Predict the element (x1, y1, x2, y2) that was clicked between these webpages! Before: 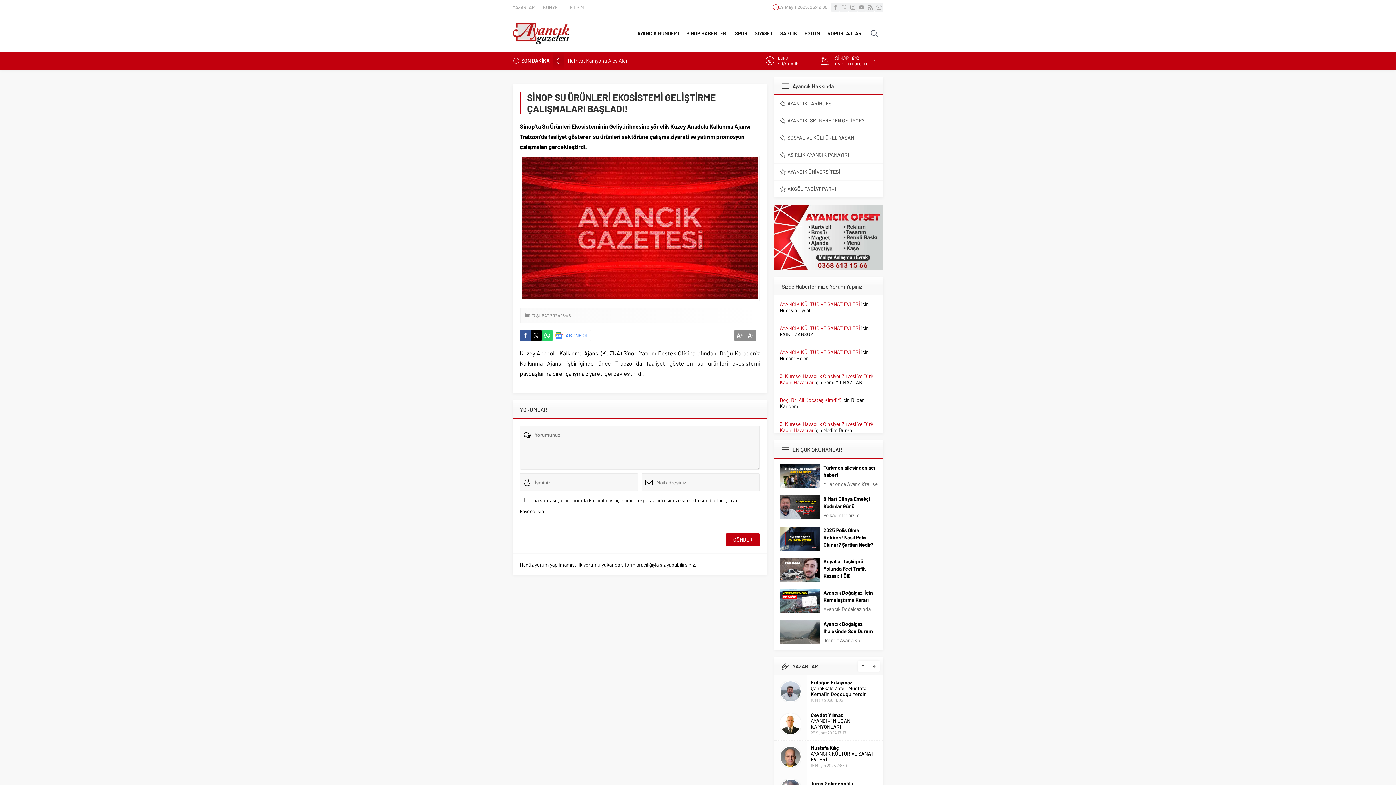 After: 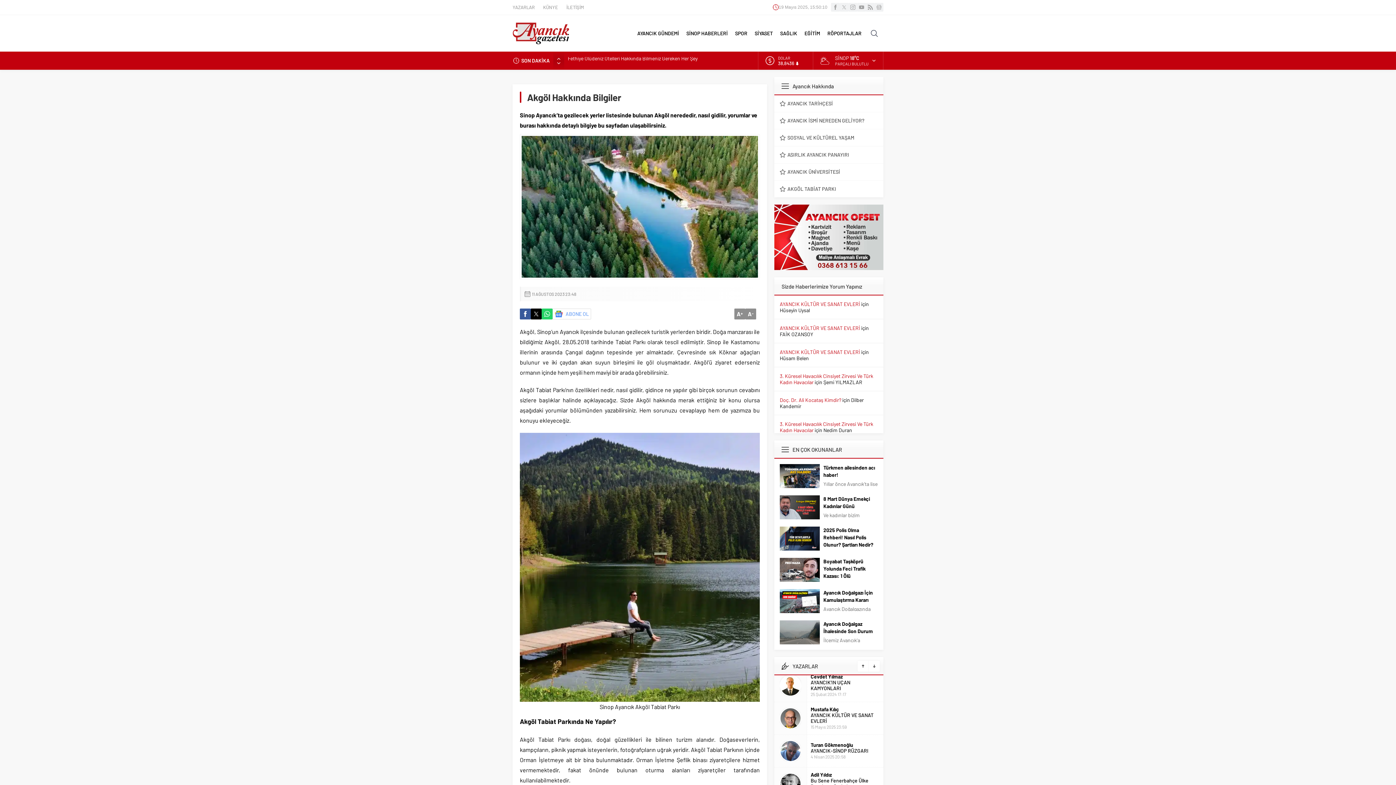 Action: label: AKGÖL TABİAT PARKI bbox: (774, 180, 883, 197)